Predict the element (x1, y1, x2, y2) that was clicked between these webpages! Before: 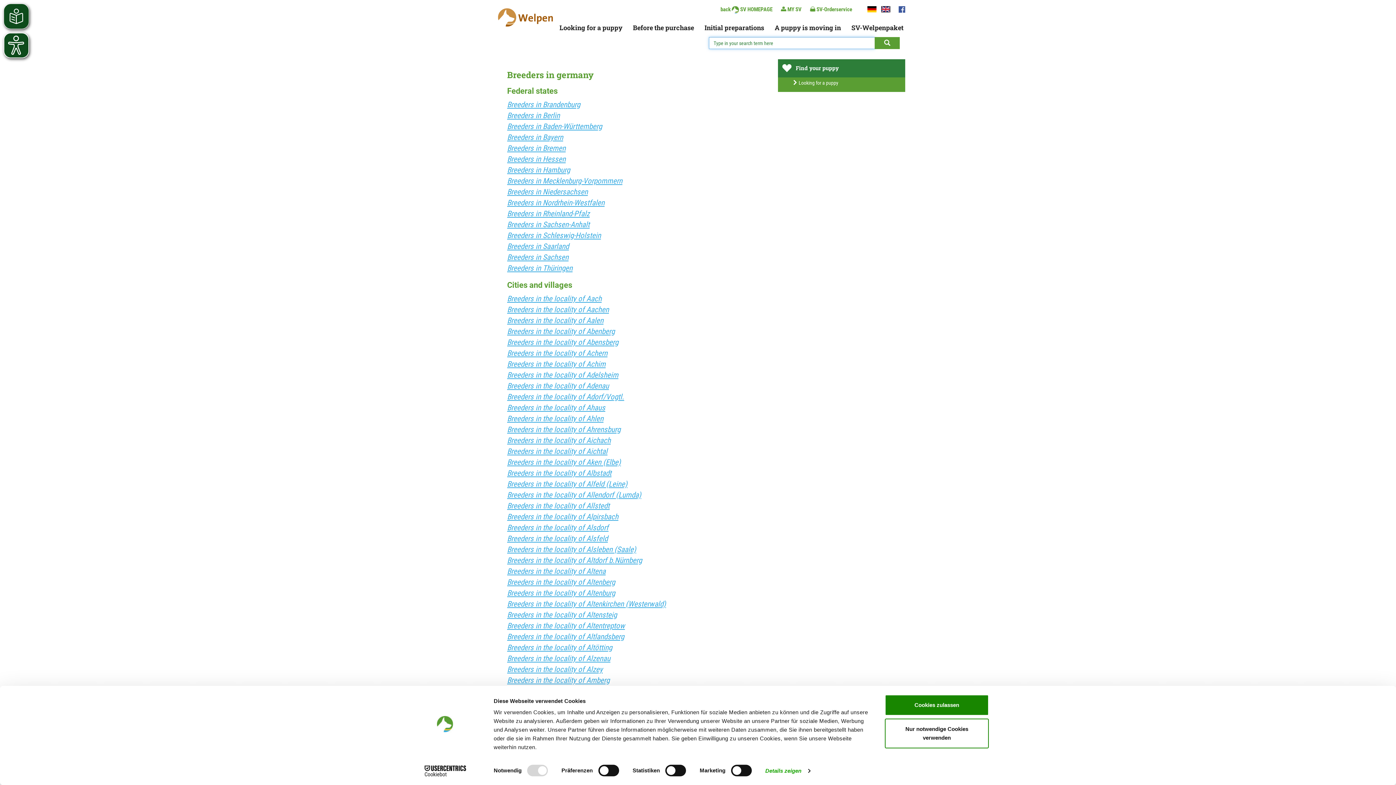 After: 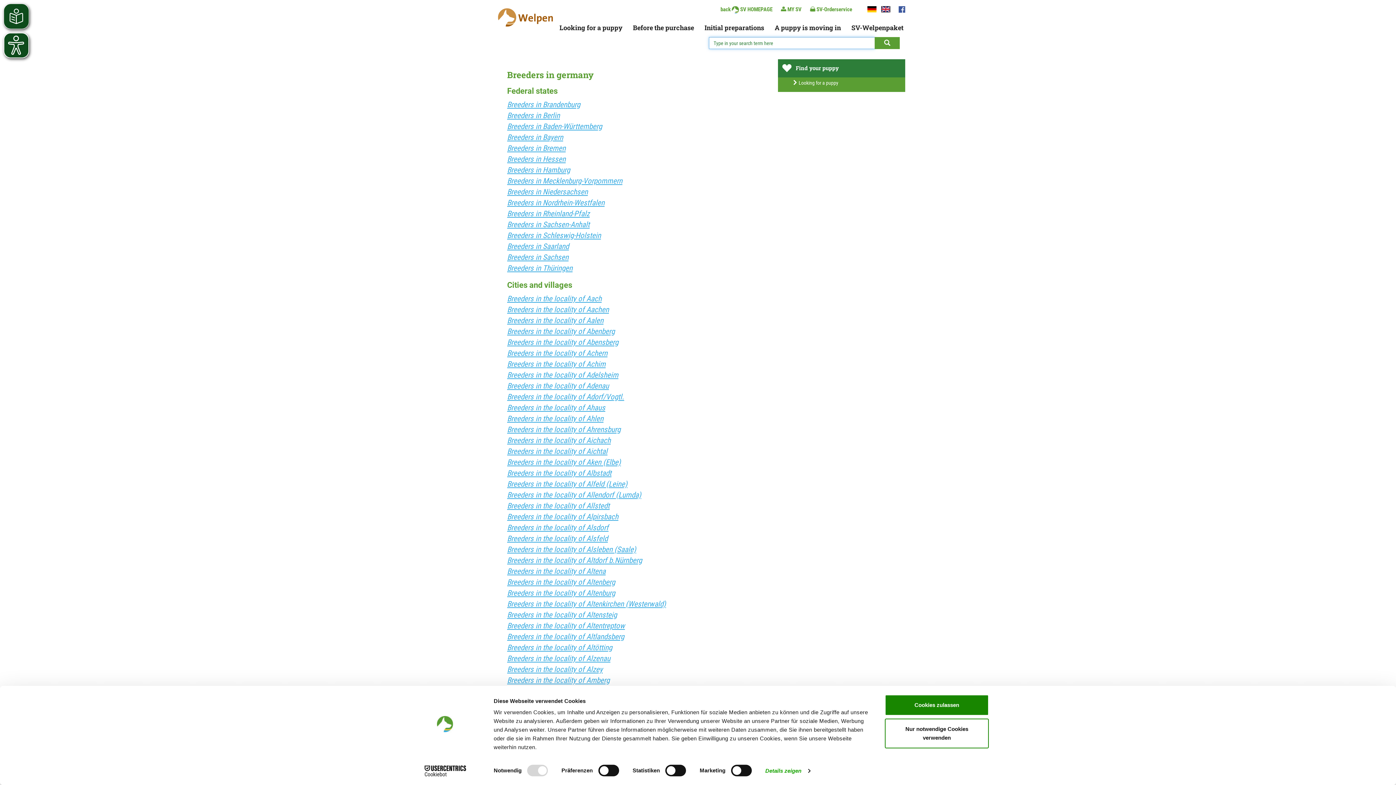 Action: bbox: (507, 414, 603, 423) label: Breeders in the locality of Ahlen